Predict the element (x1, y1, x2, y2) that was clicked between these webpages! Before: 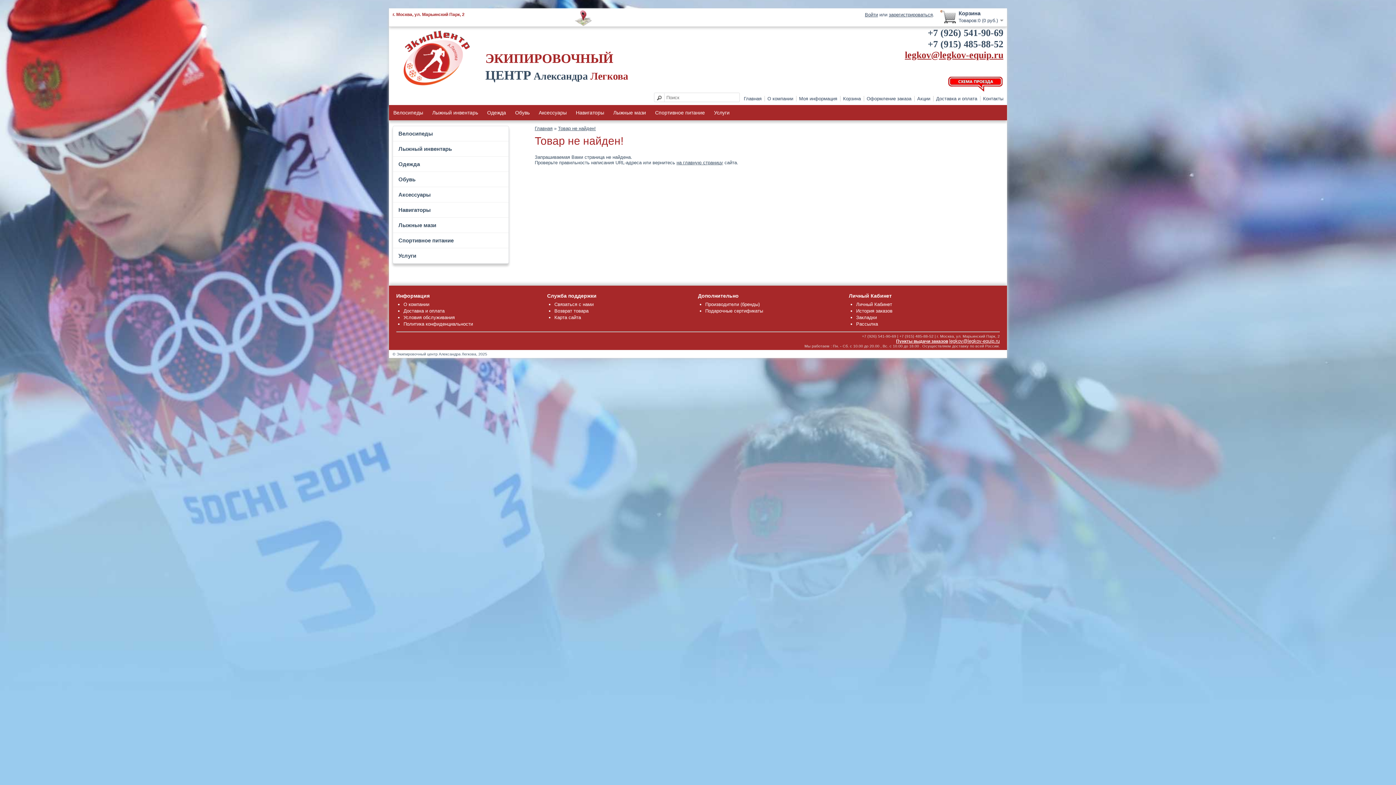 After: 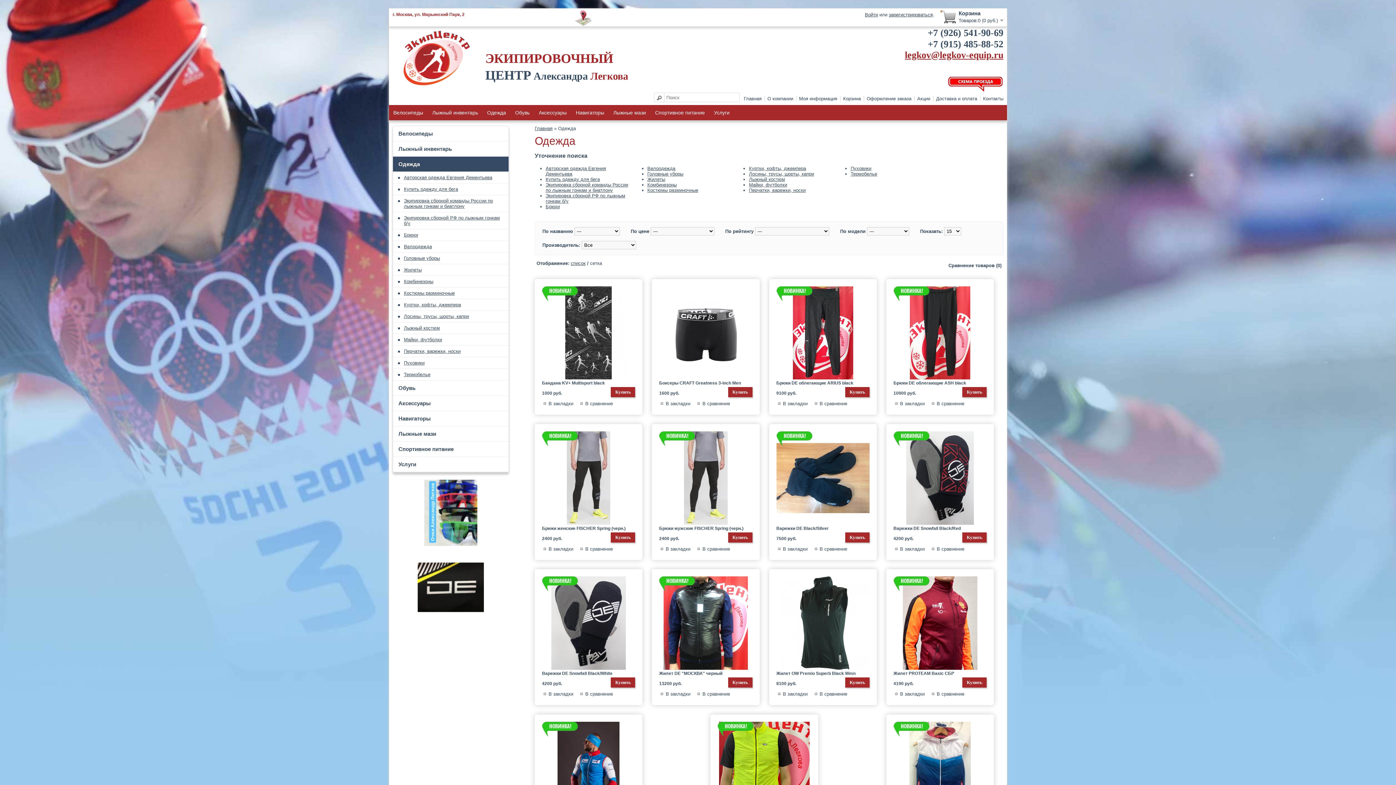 Action: bbox: (482, 105, 510, 120) label: Одежда